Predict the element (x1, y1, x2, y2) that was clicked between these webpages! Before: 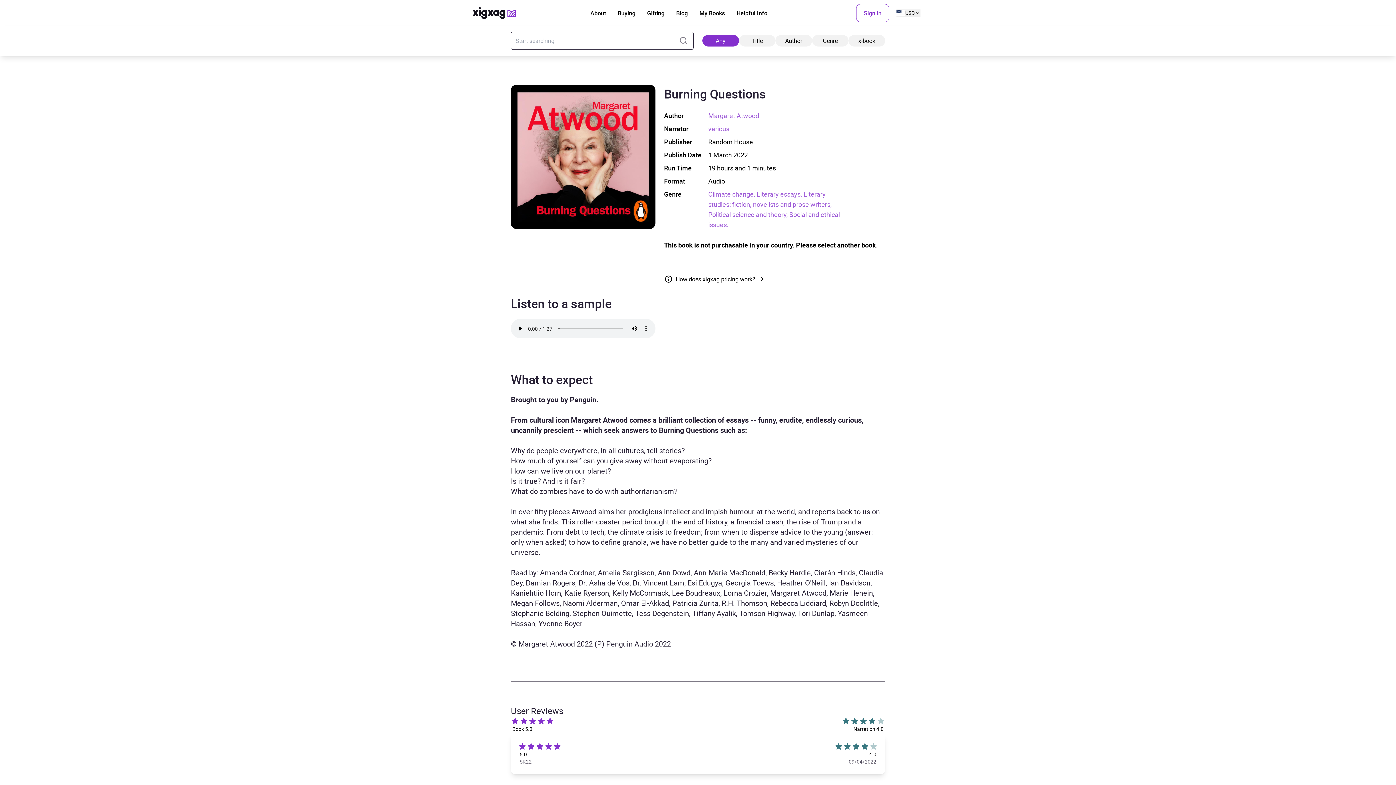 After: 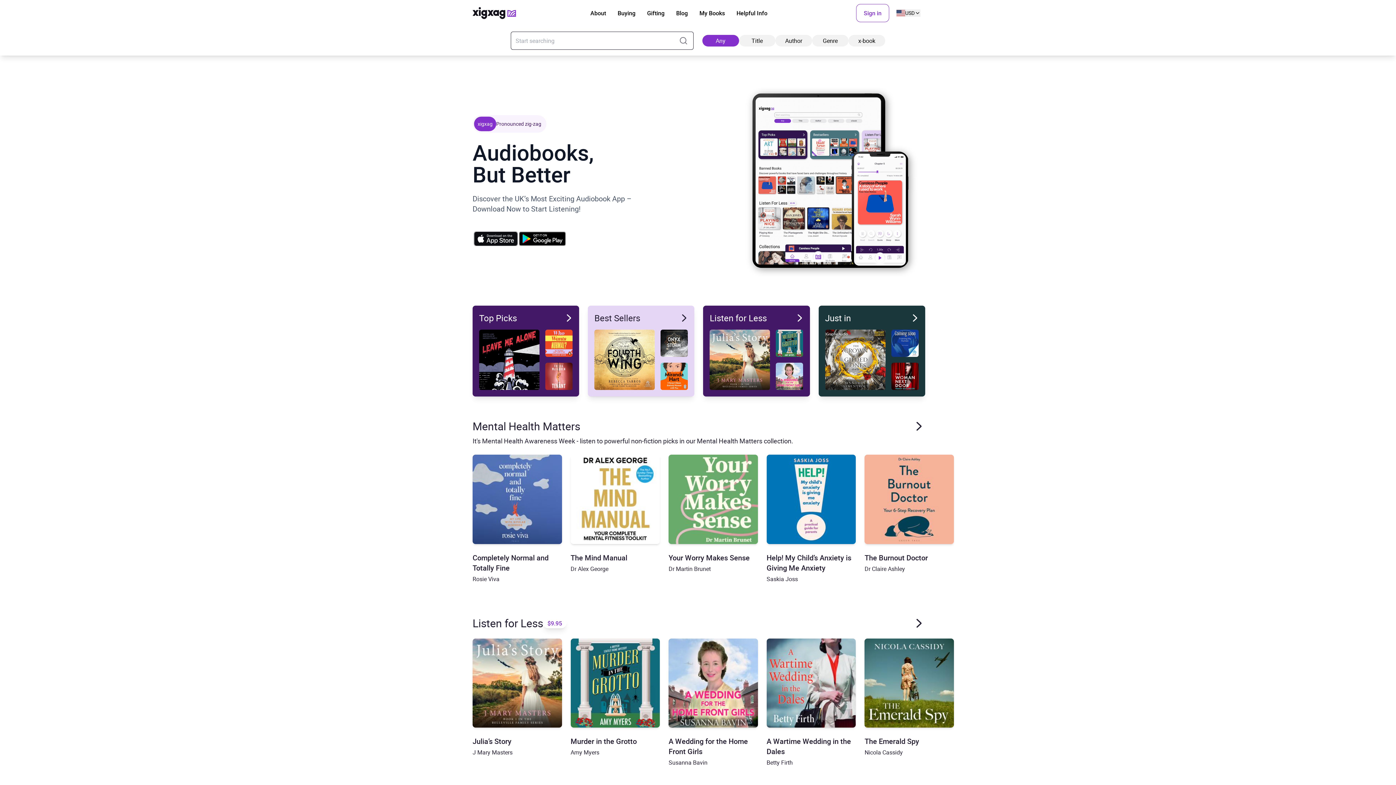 Action: bbox: (472, 6, 516, 19) label: xigxag